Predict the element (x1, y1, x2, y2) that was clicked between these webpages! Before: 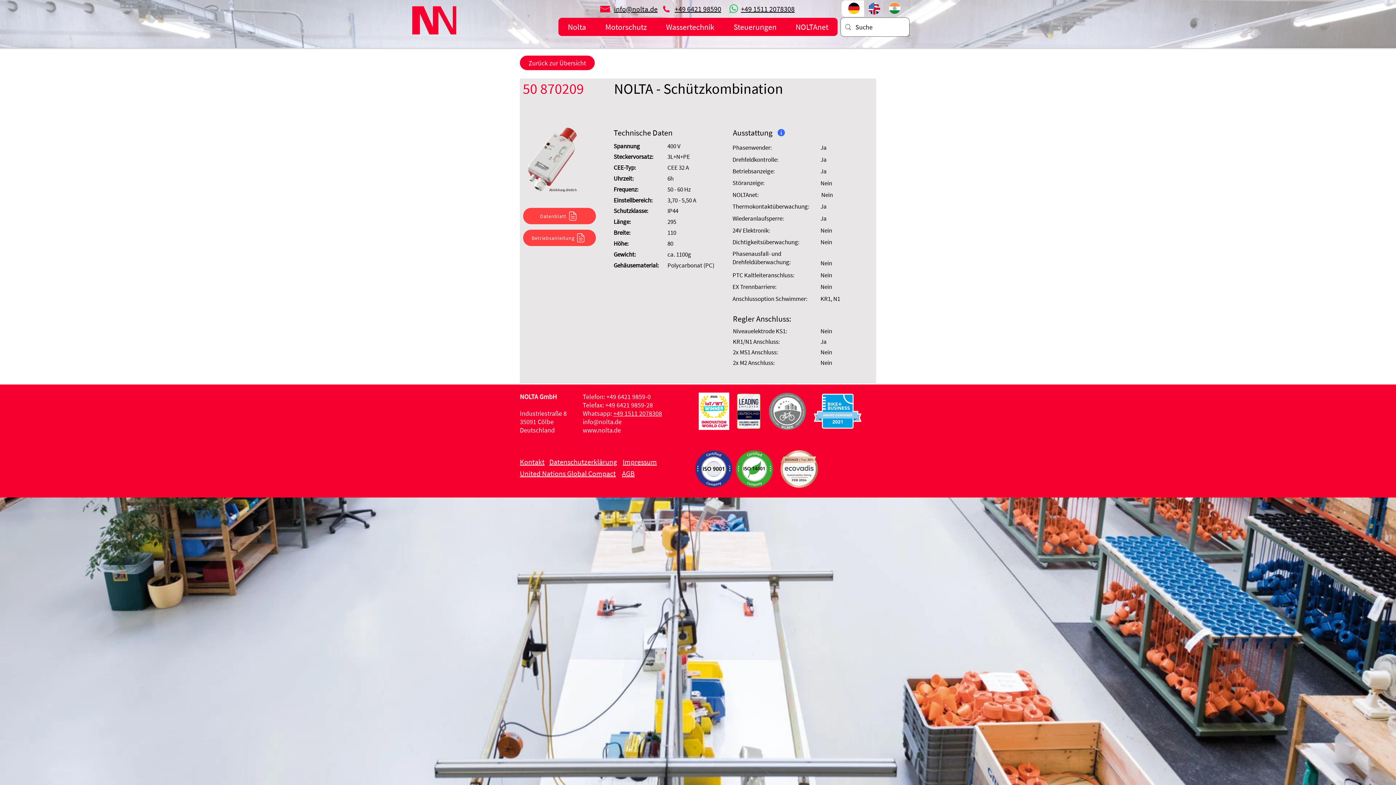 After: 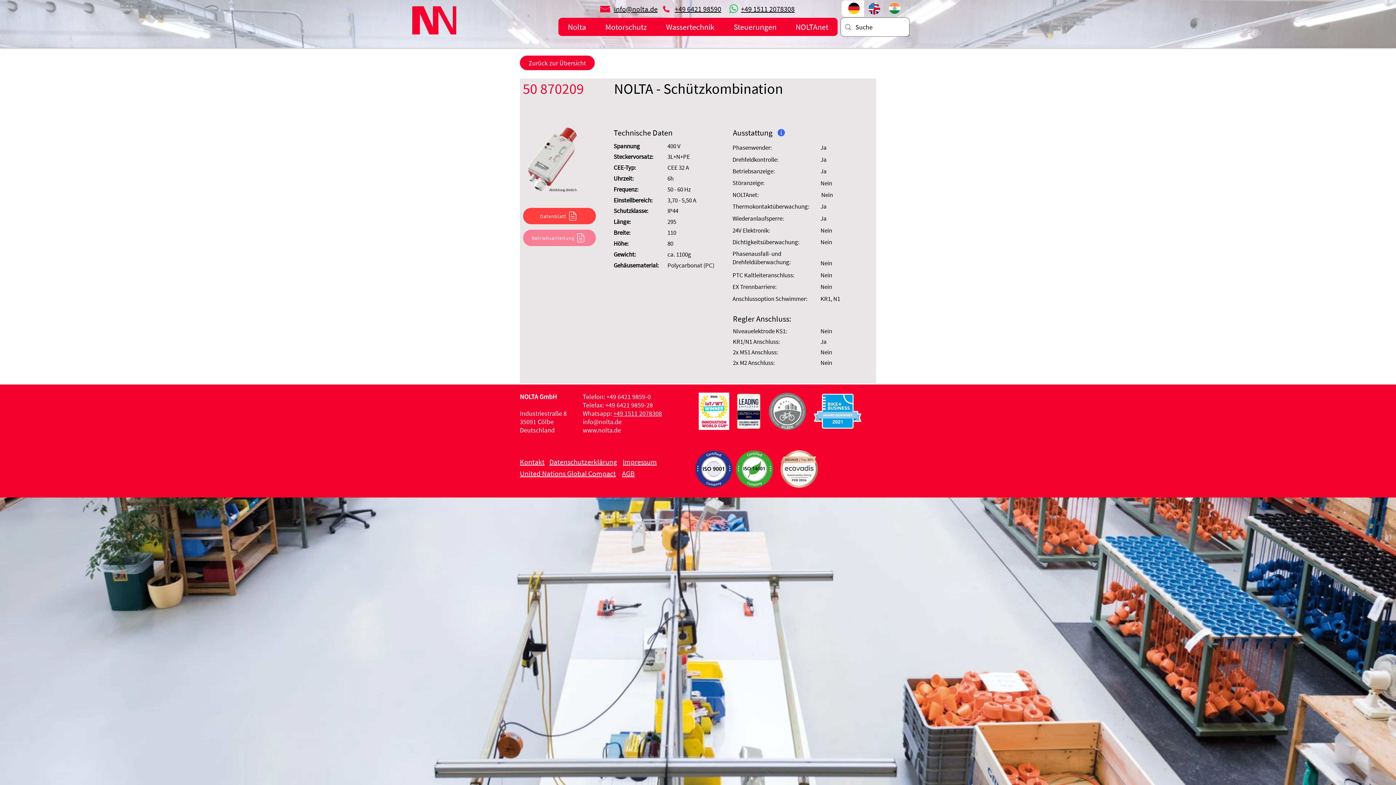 Action: label: Betriebsanleitung bbox: (523, 229, 596, 246)